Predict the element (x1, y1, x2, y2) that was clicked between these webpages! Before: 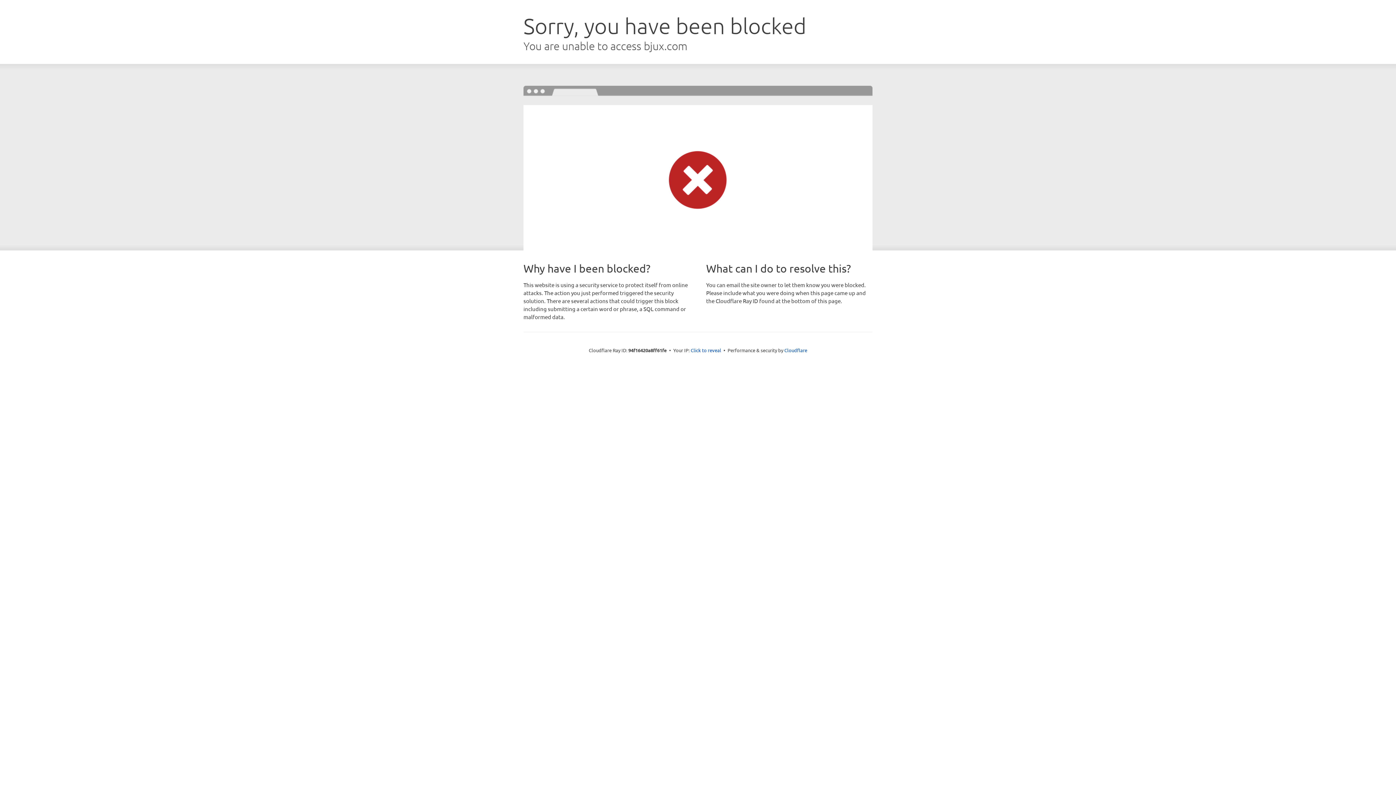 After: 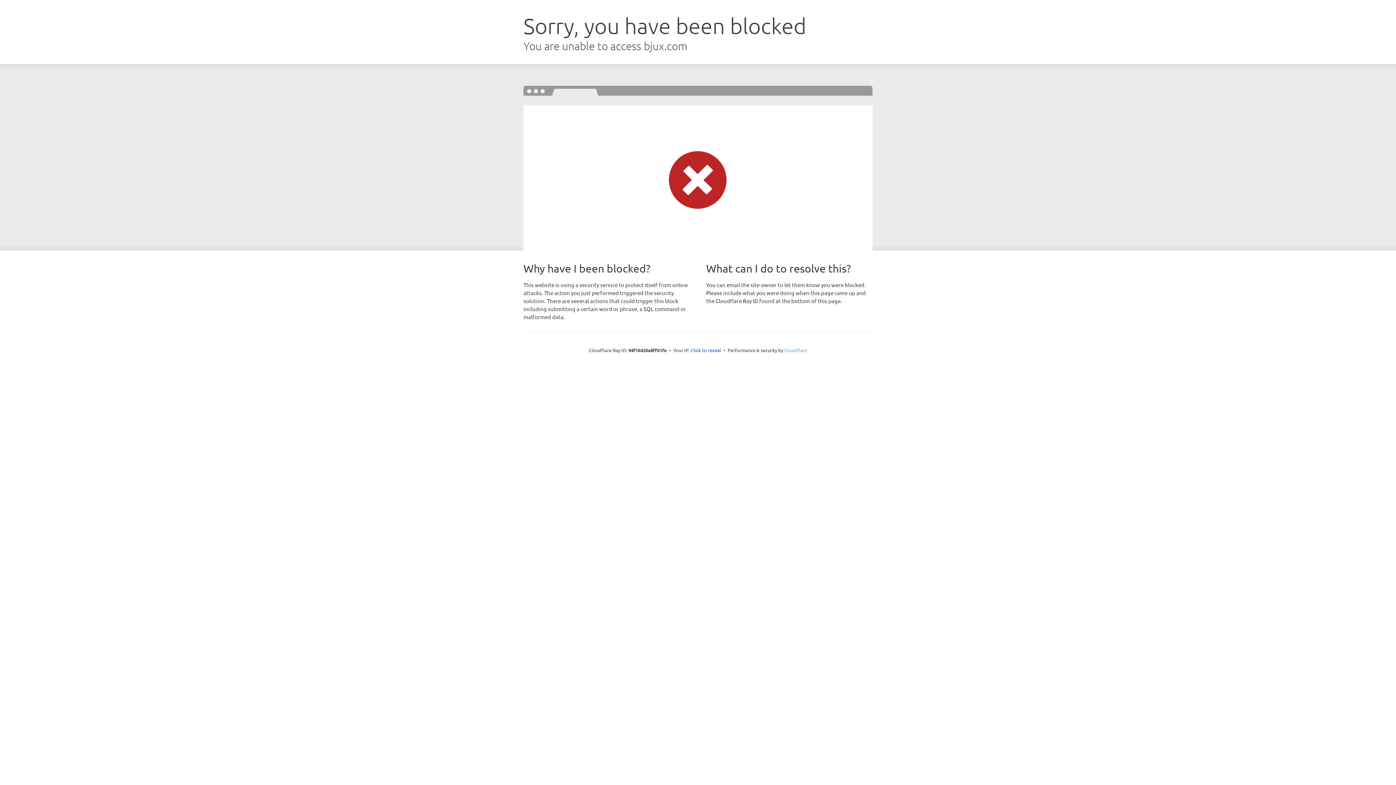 Action: bbox: (784, 347, 807, 353) label: Cloudflare